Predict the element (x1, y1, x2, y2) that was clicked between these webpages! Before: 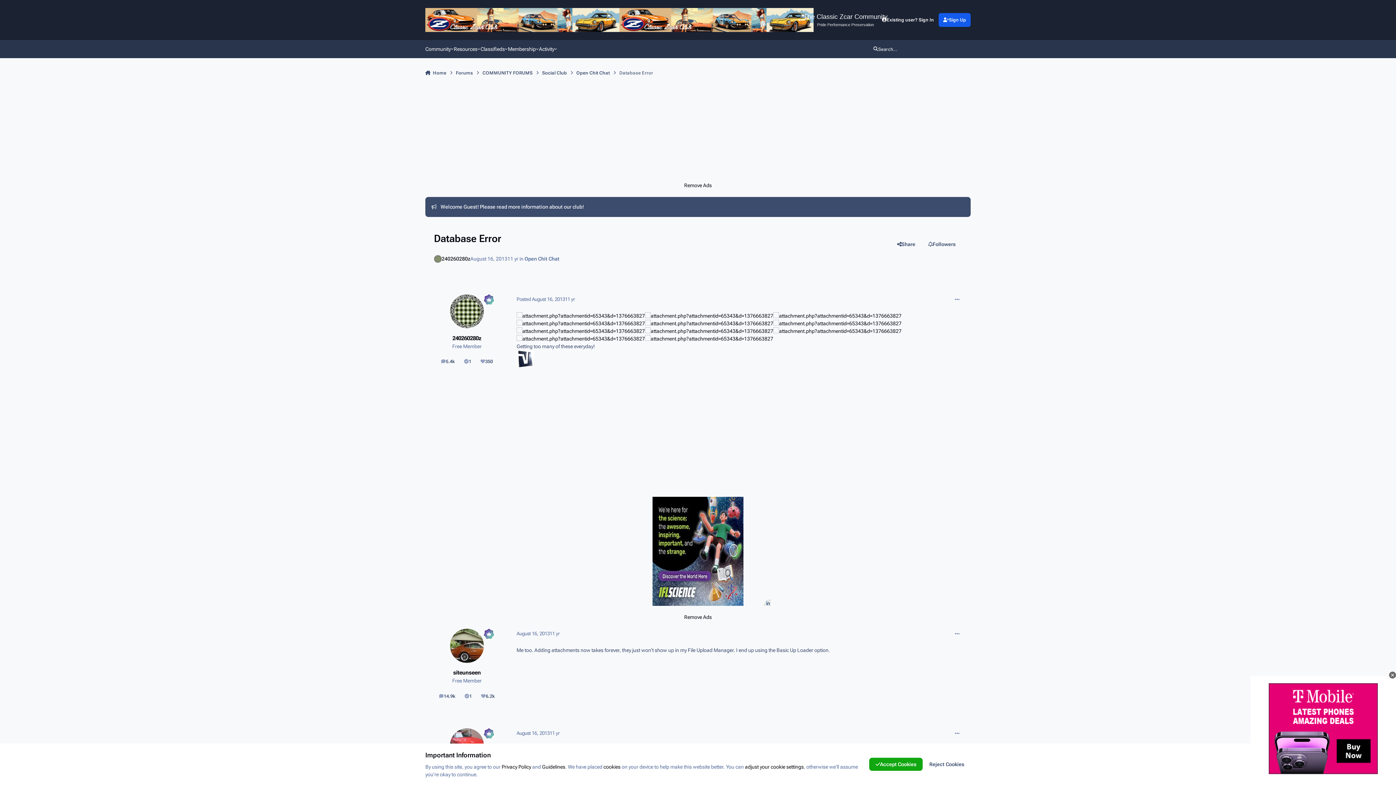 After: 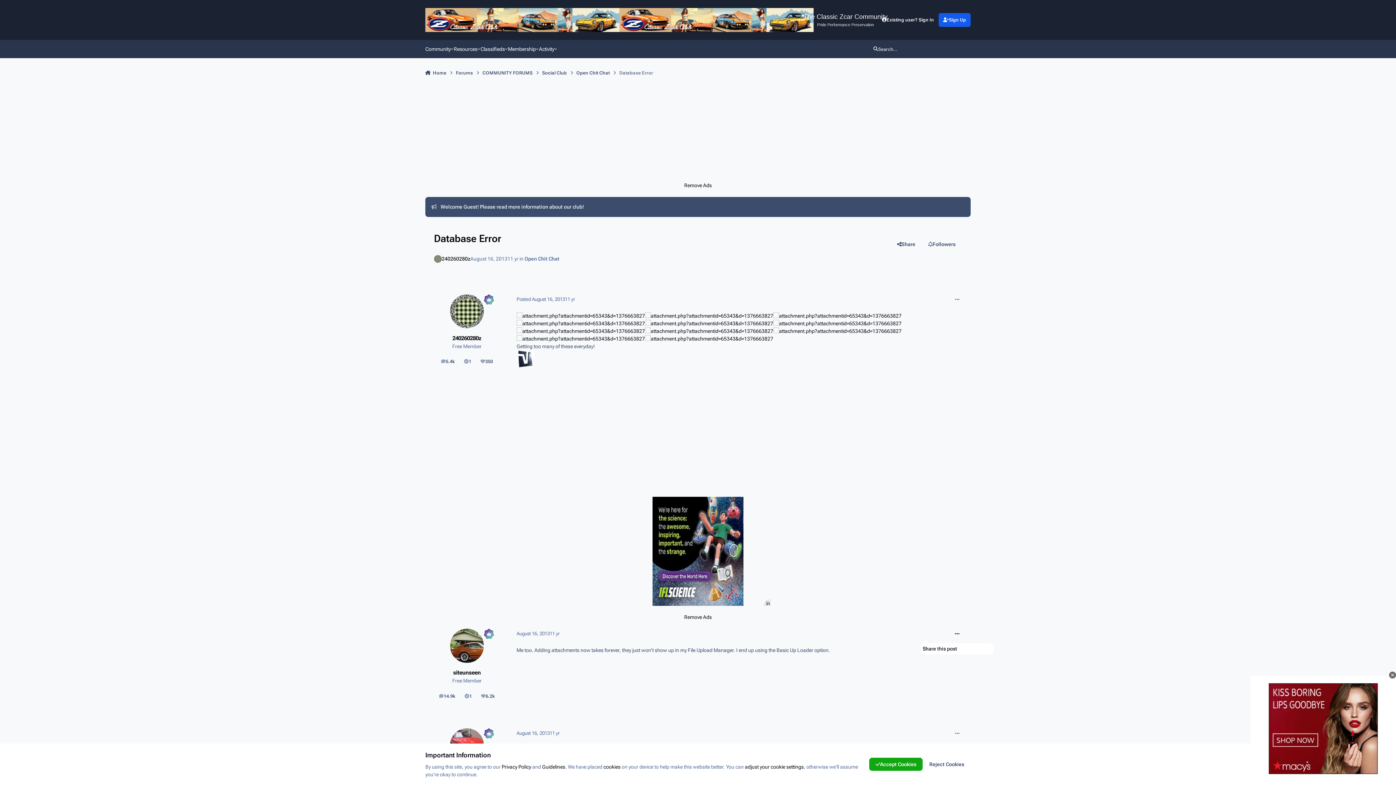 Action: bbox: (951, 629, 963, 639) label: comment_429870